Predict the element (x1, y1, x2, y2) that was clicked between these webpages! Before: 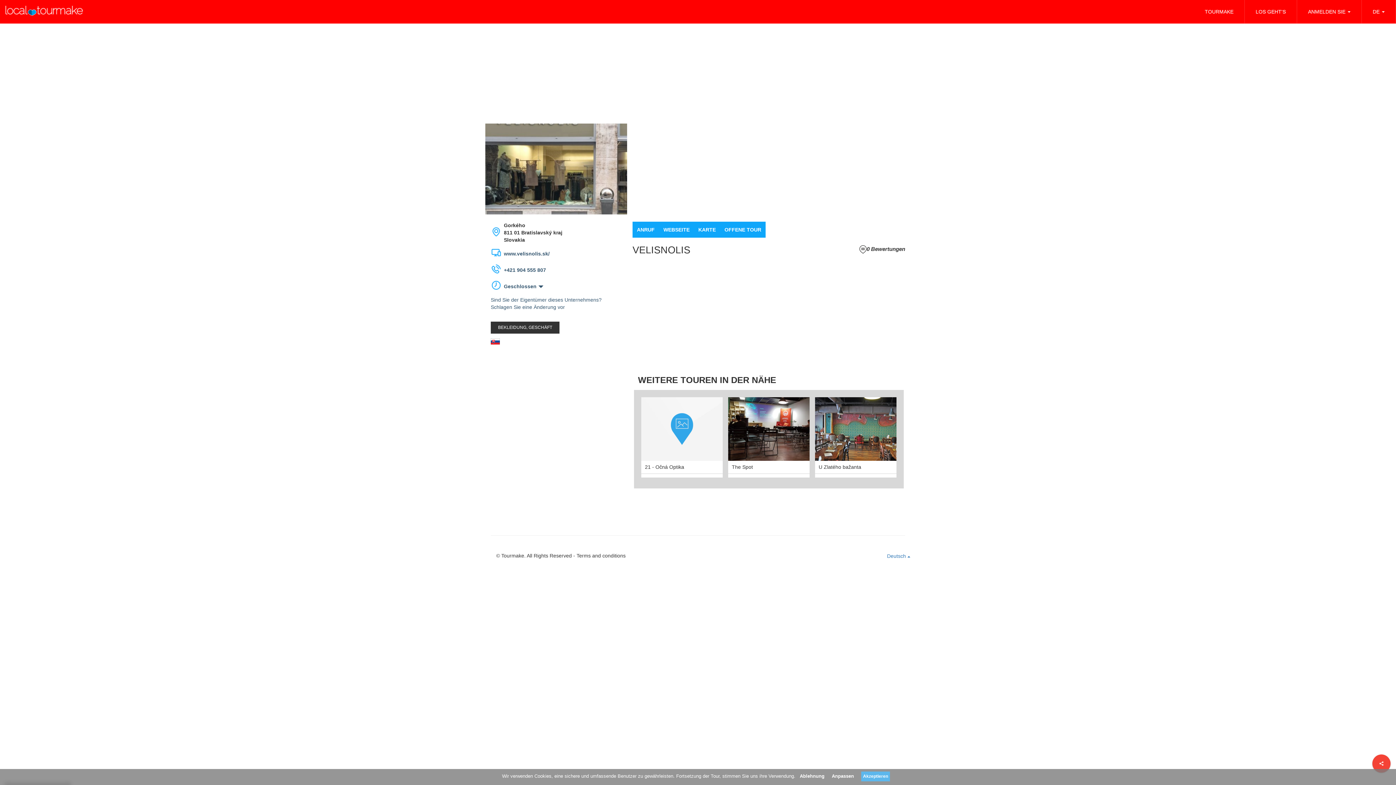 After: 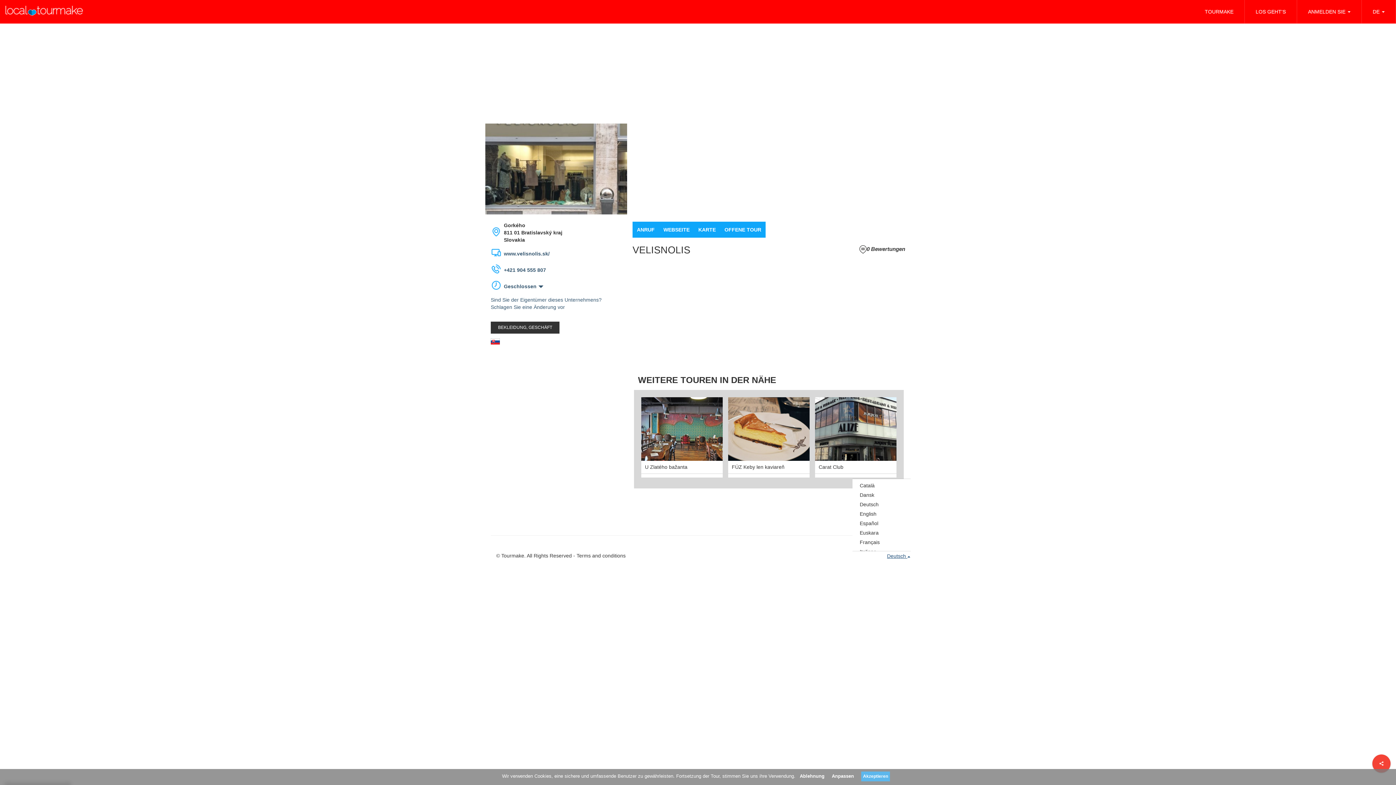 Action: bbox: (886, 552, 910, 560) label: Deutsch 